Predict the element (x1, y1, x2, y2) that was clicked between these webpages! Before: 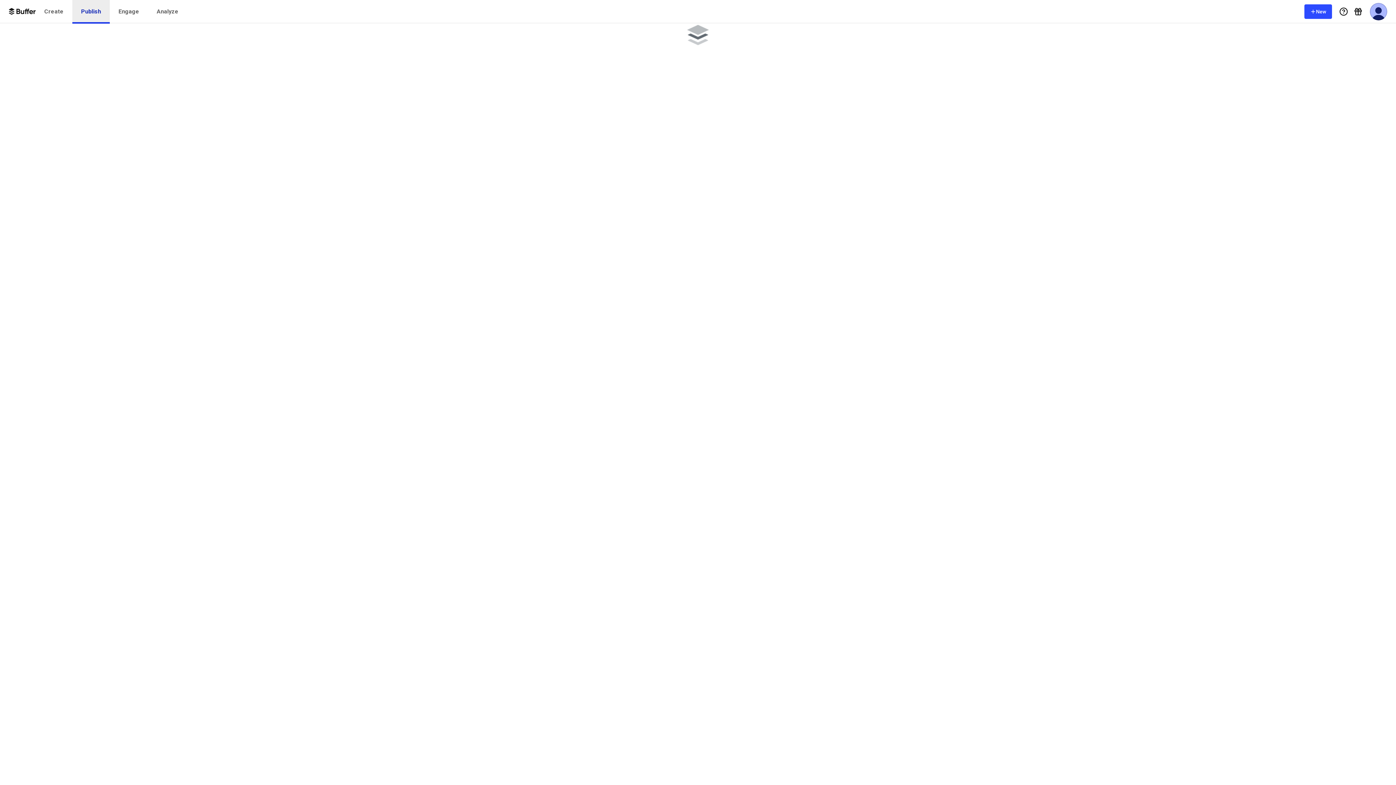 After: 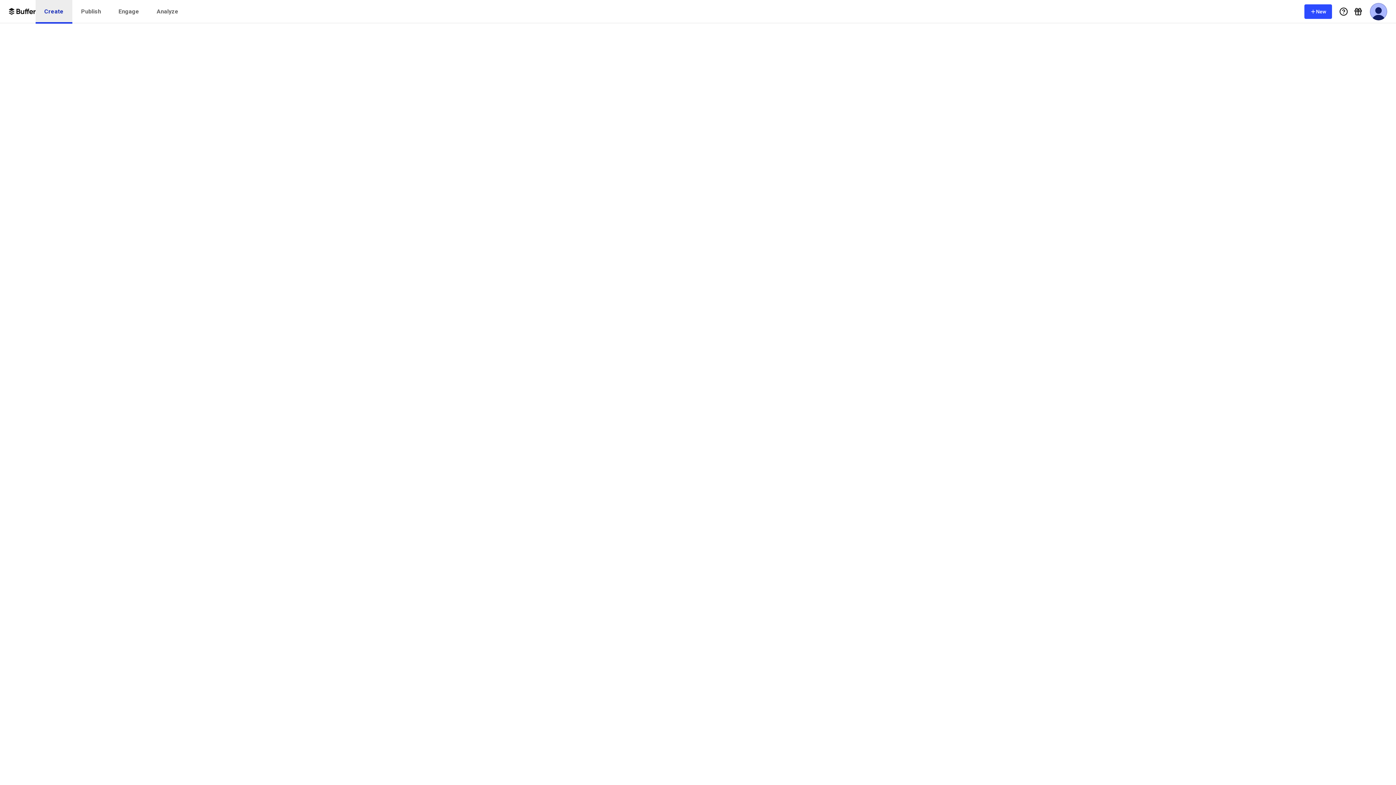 Action: label: Create bbox: (35, 0, 72, 23)